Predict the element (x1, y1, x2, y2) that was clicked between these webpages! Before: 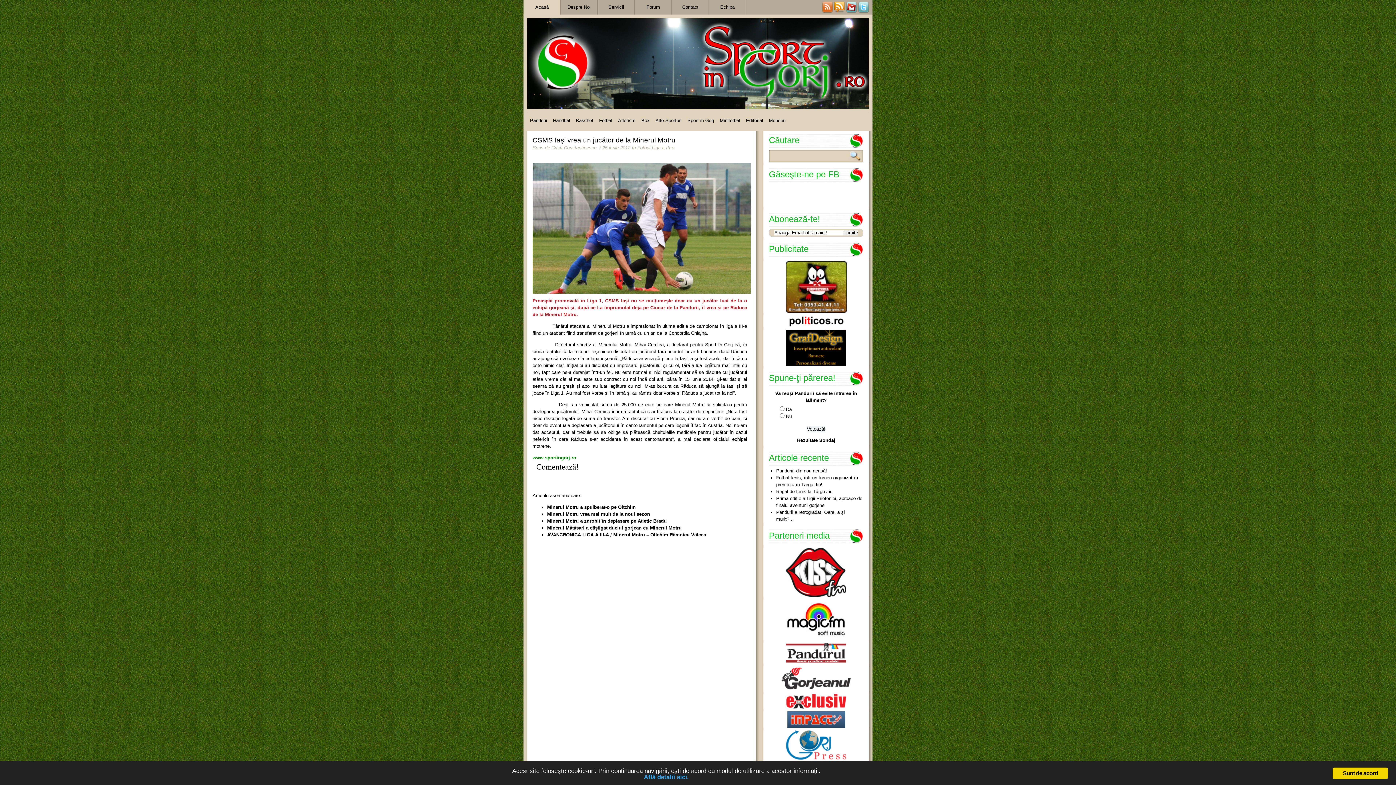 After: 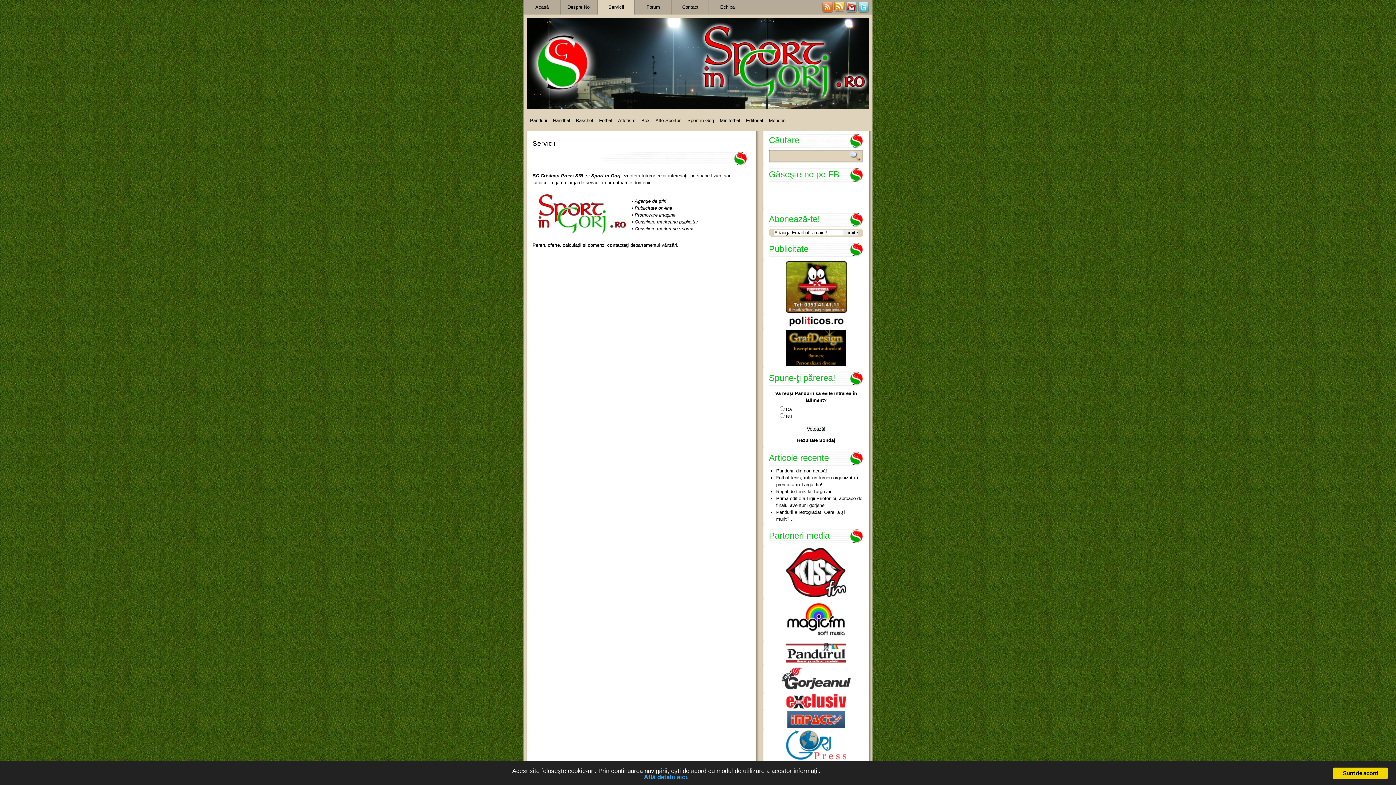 Action: label: Servicii bbox: (598, 0, 634, 14)